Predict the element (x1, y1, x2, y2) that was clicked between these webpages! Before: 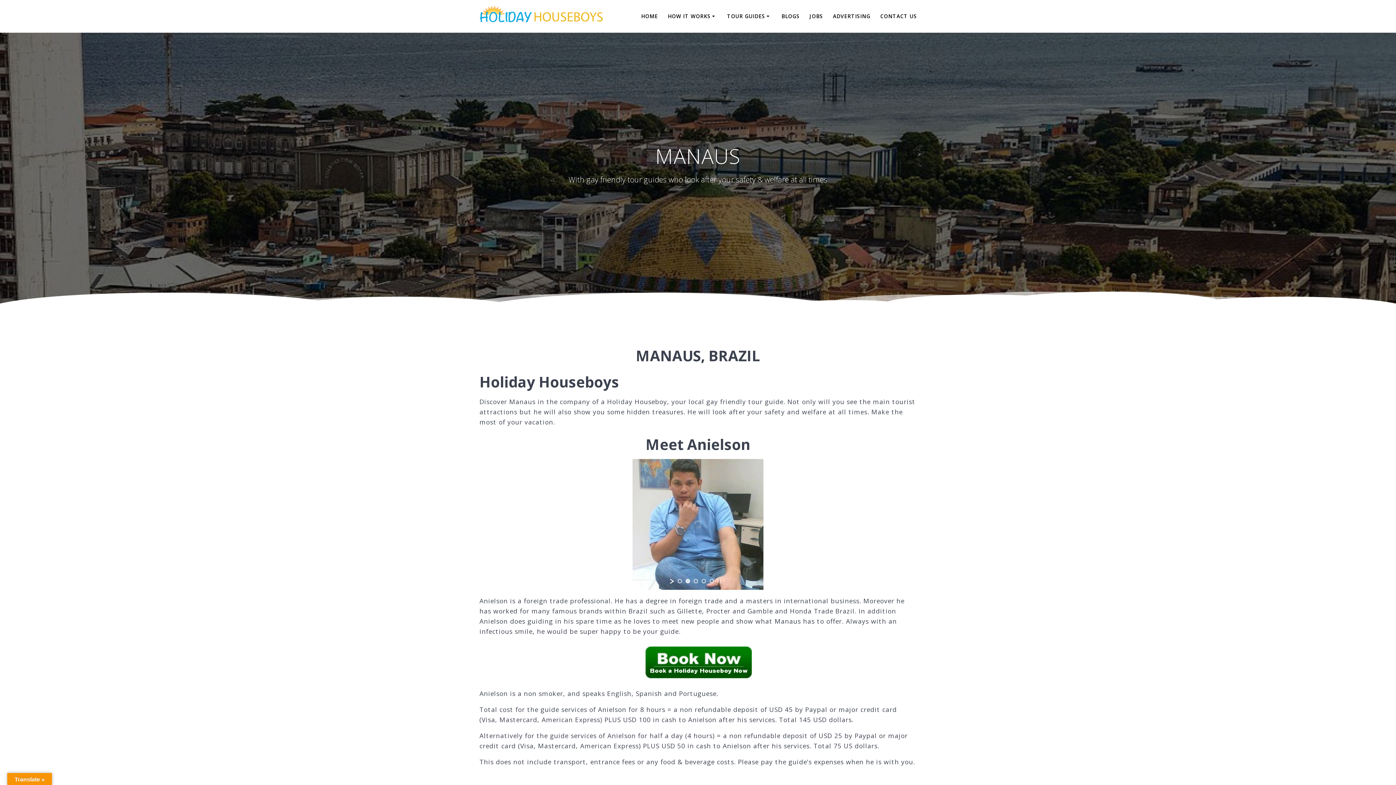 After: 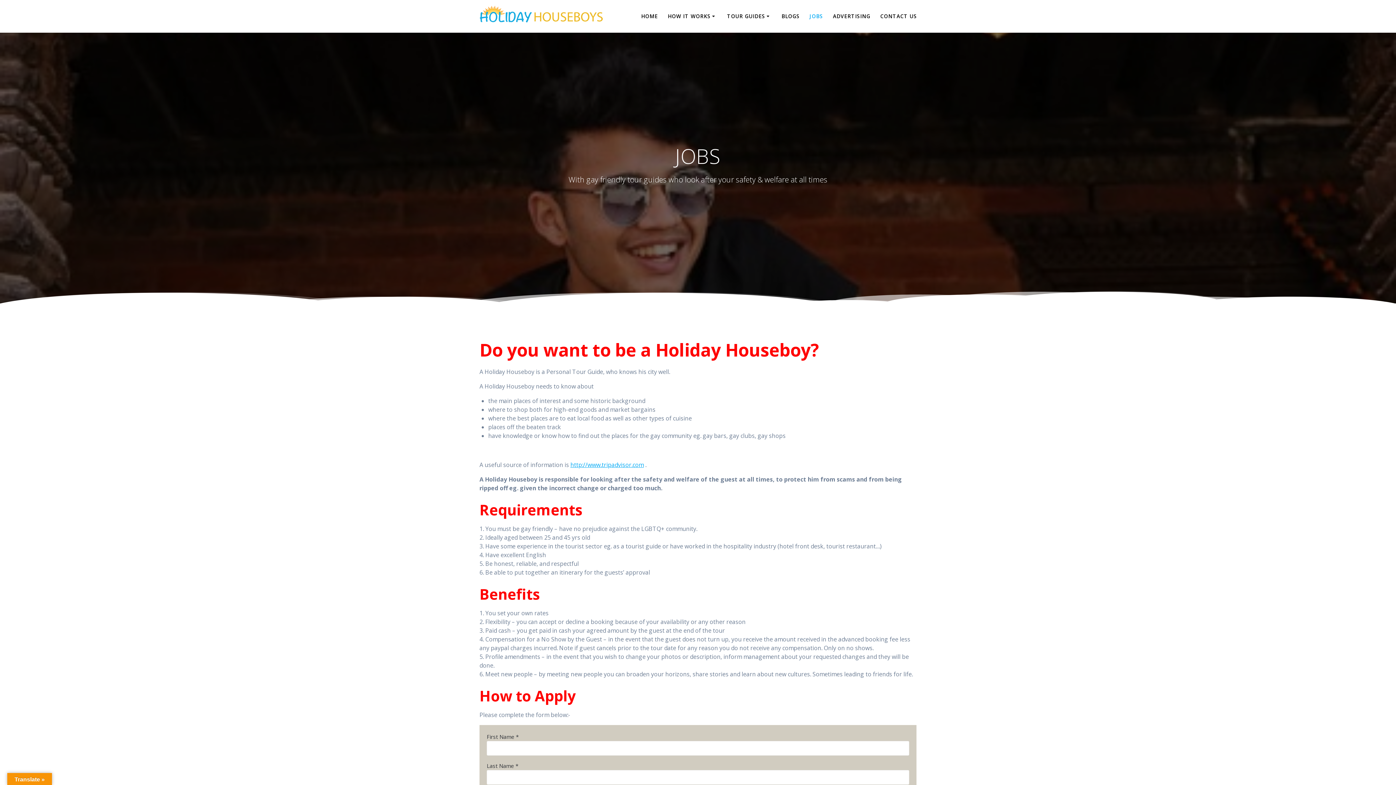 Action: label: JOBS bbox: (809, 12, 823, 20)